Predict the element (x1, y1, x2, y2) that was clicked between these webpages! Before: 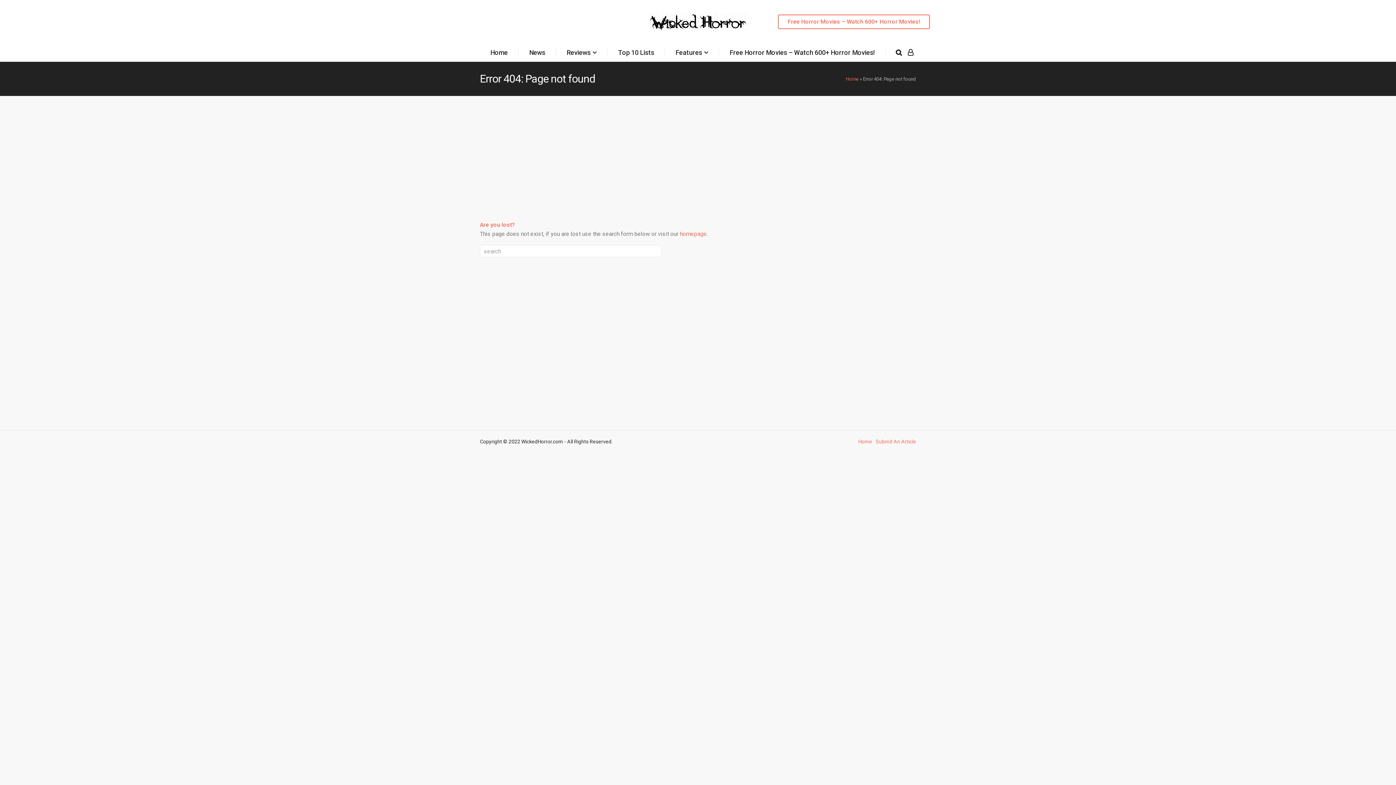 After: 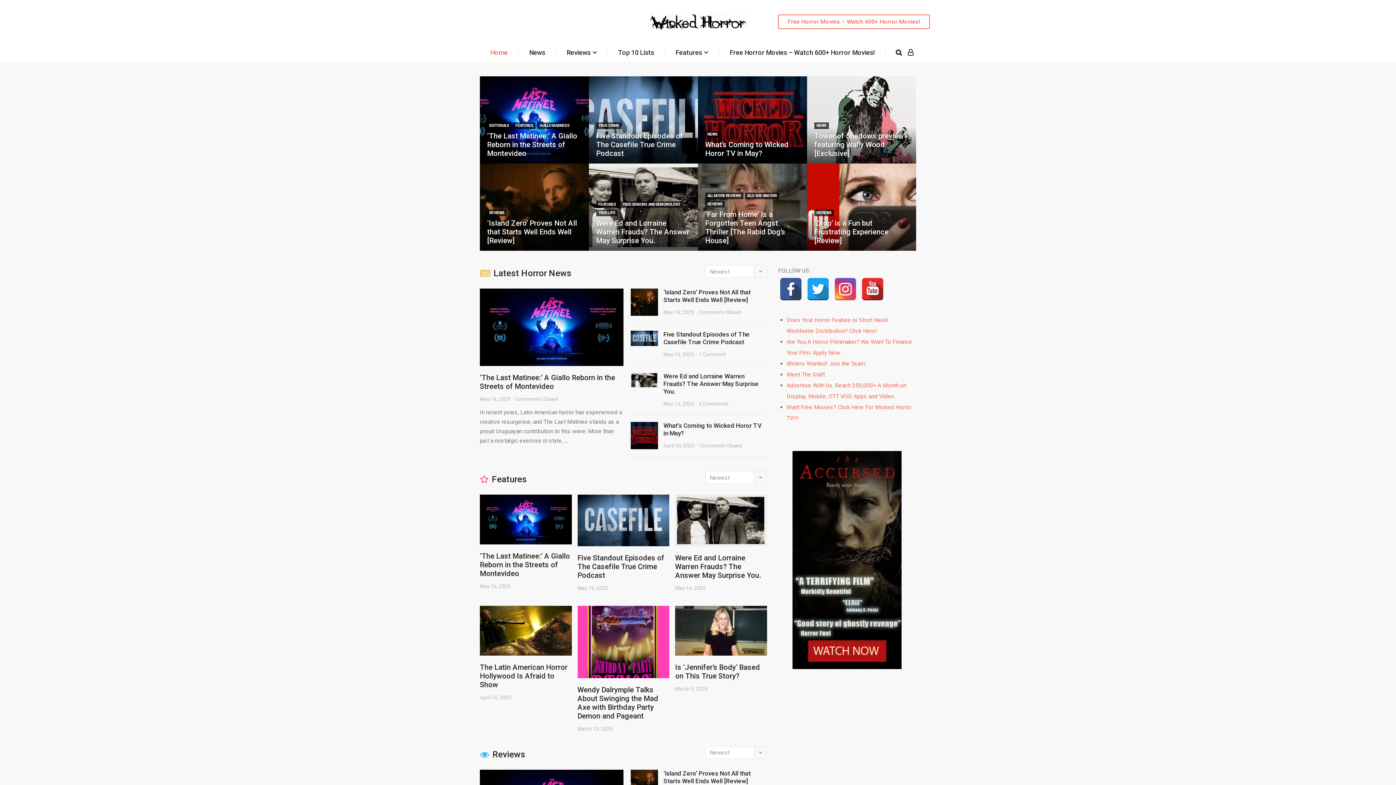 Action: label: Home bbox: (858, 439, 872, 444)